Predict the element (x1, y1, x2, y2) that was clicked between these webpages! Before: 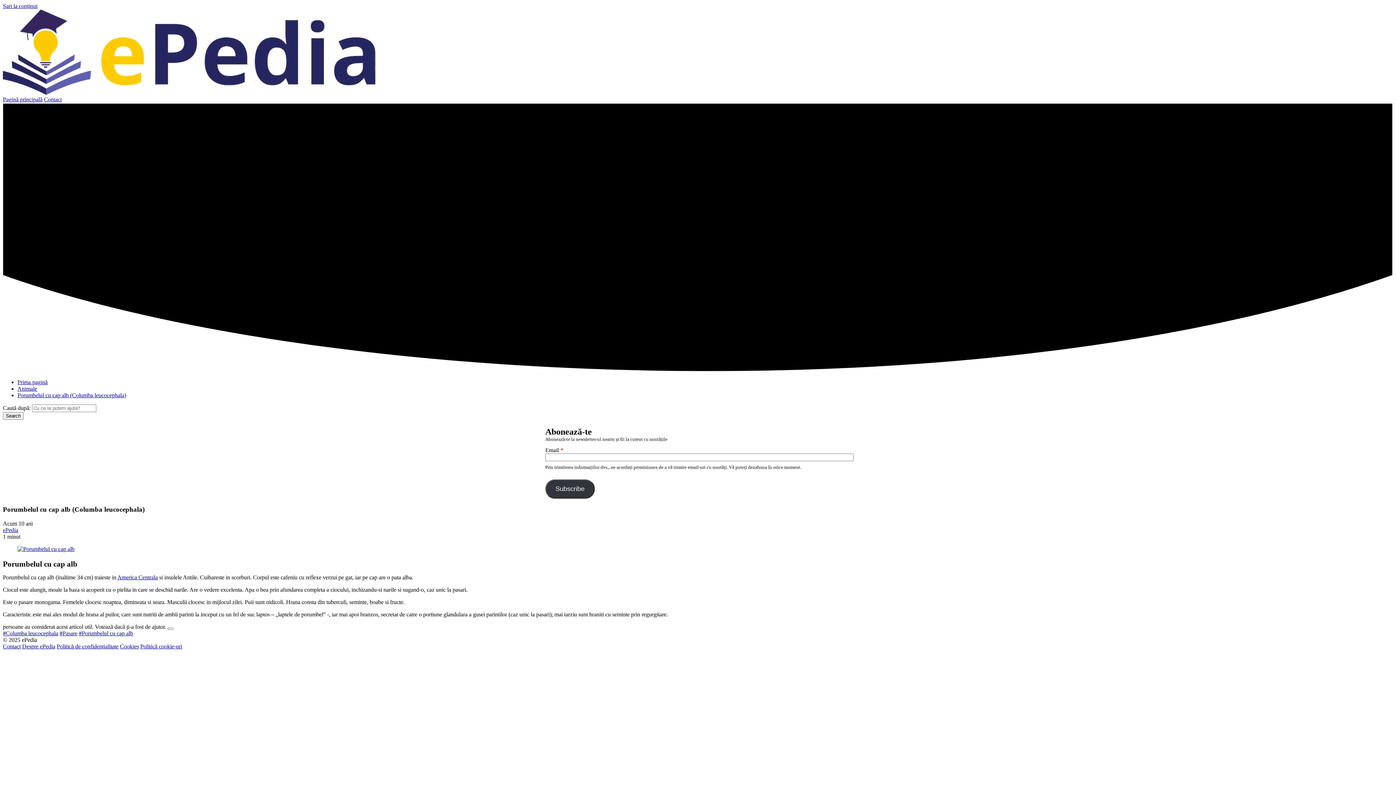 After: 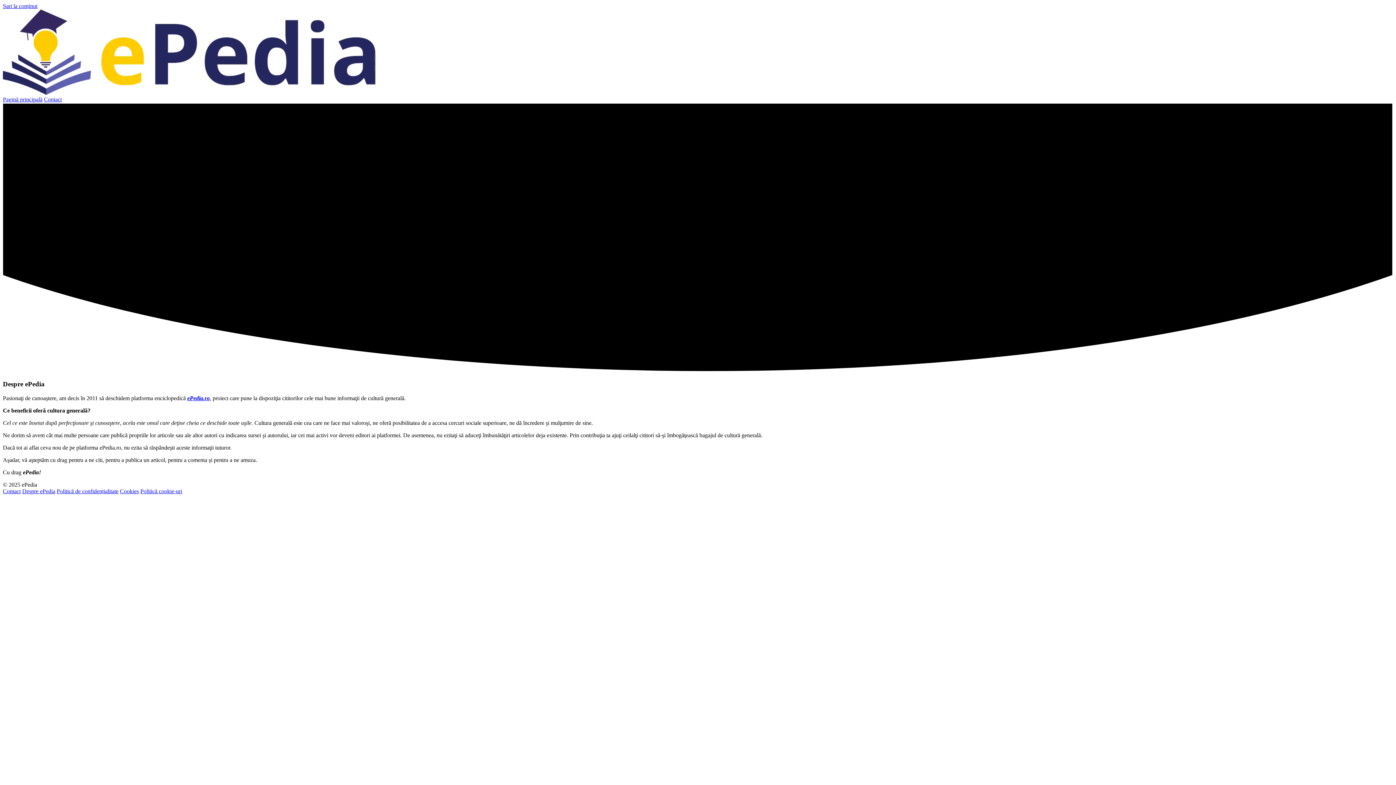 Action: label: Despre ePedia bbox: (22, 643, 55, 649)